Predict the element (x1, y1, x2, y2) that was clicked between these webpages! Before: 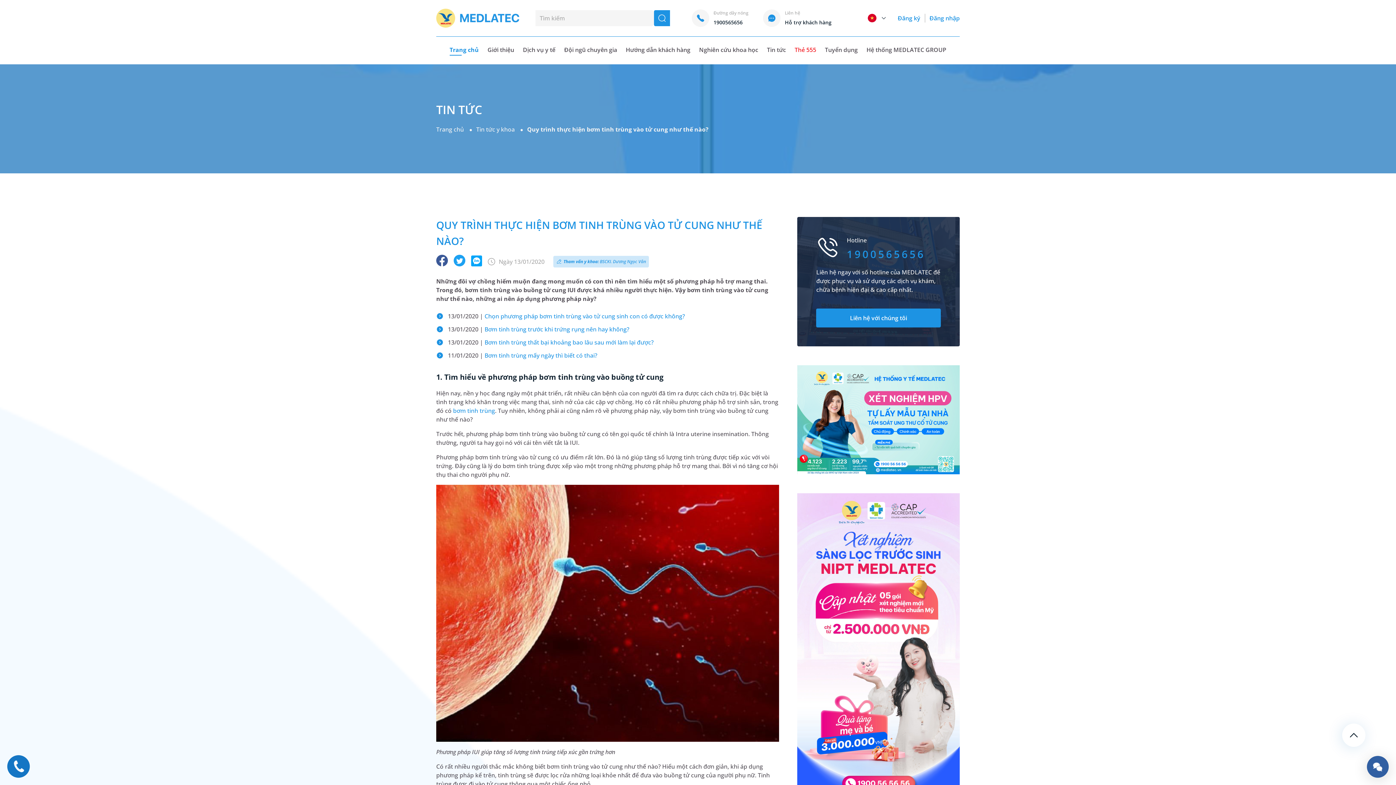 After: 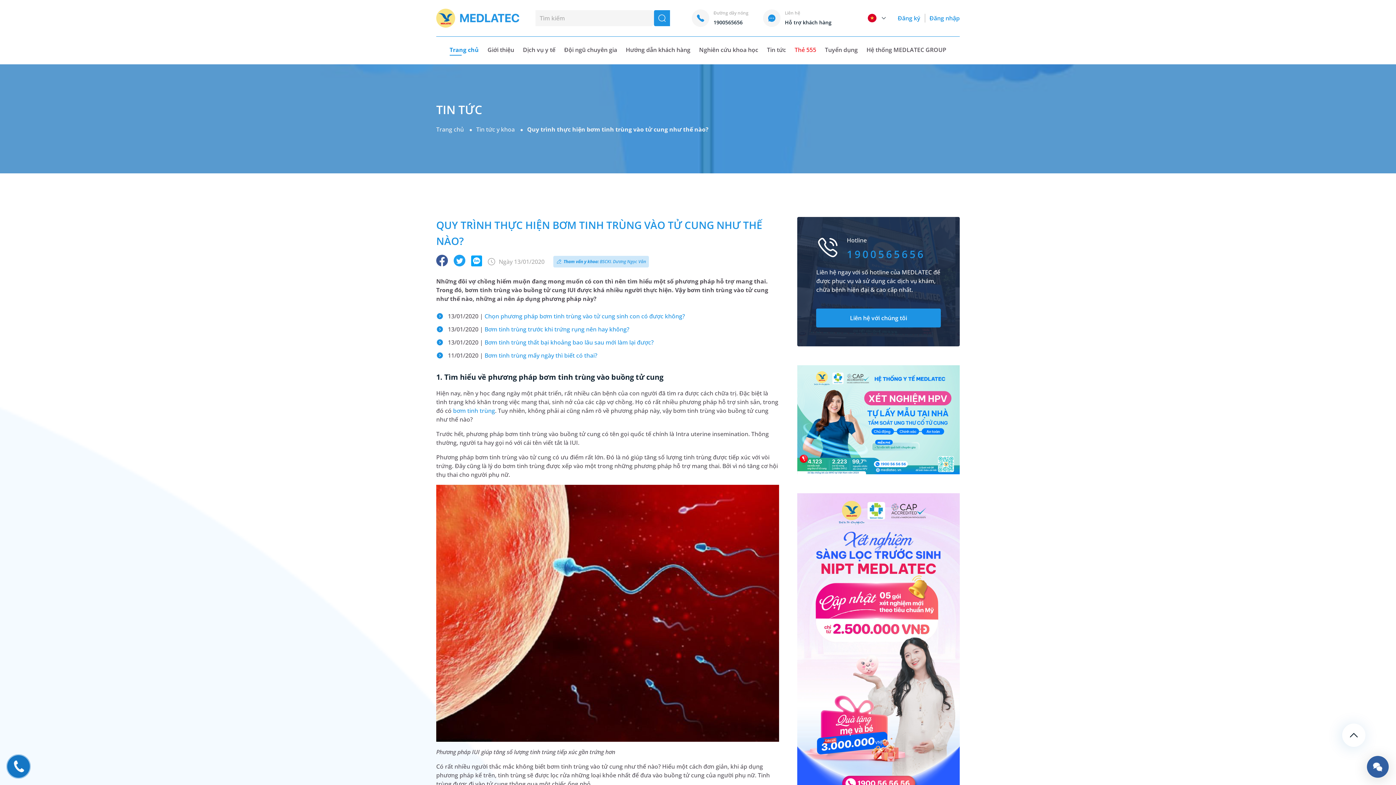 Action: label: Đường dây nóng
1900565656 bbox: (713, 9, 748, 26)